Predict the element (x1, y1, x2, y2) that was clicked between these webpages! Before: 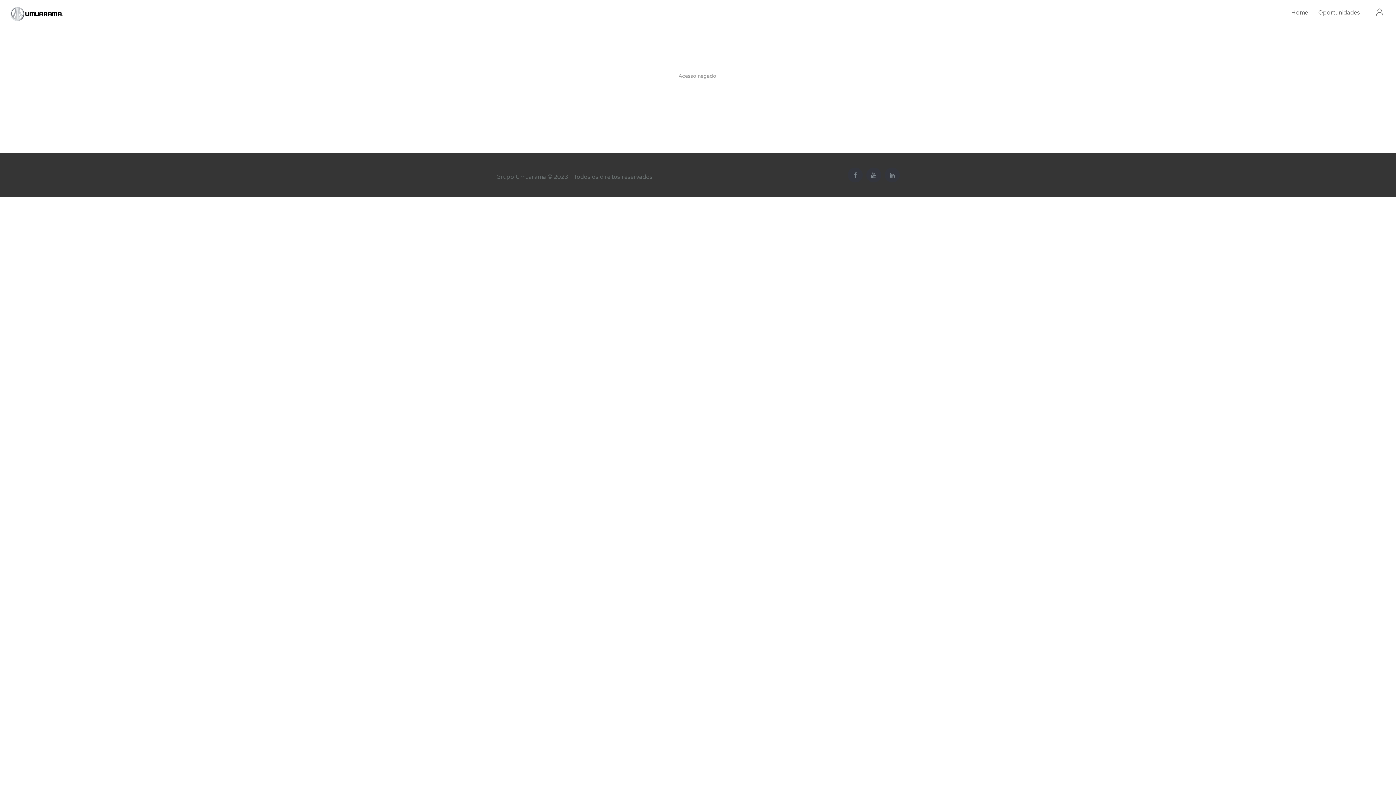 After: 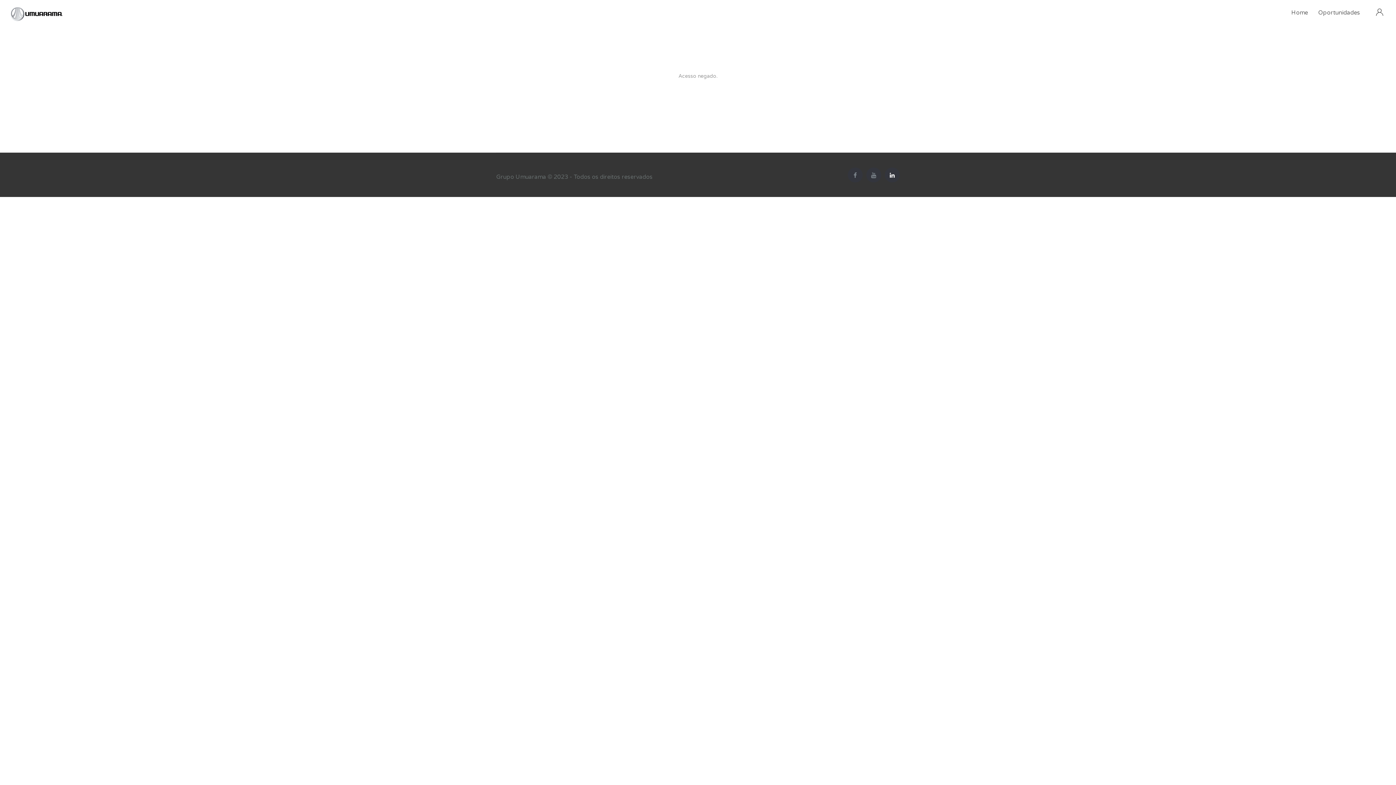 Action: bbox: (885, 167, 900, 182)